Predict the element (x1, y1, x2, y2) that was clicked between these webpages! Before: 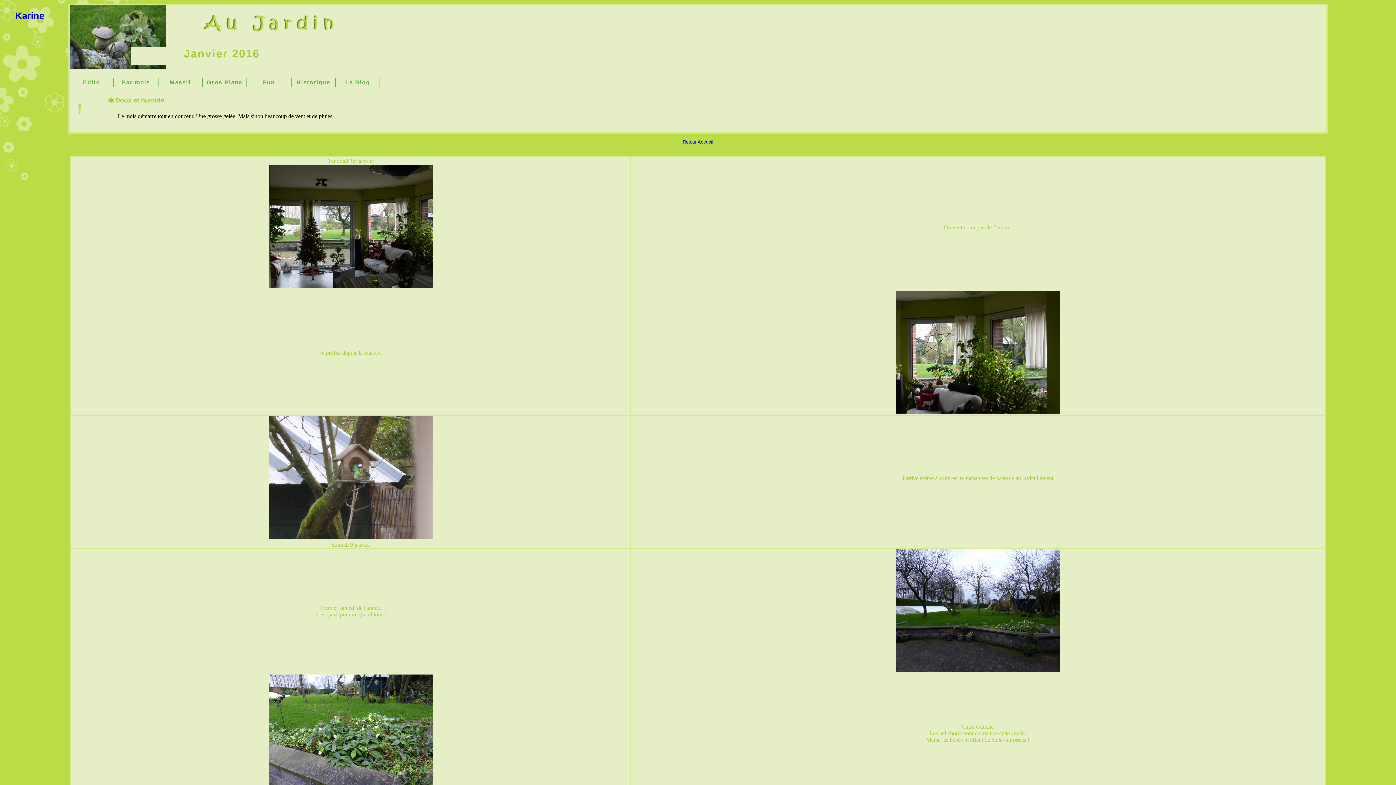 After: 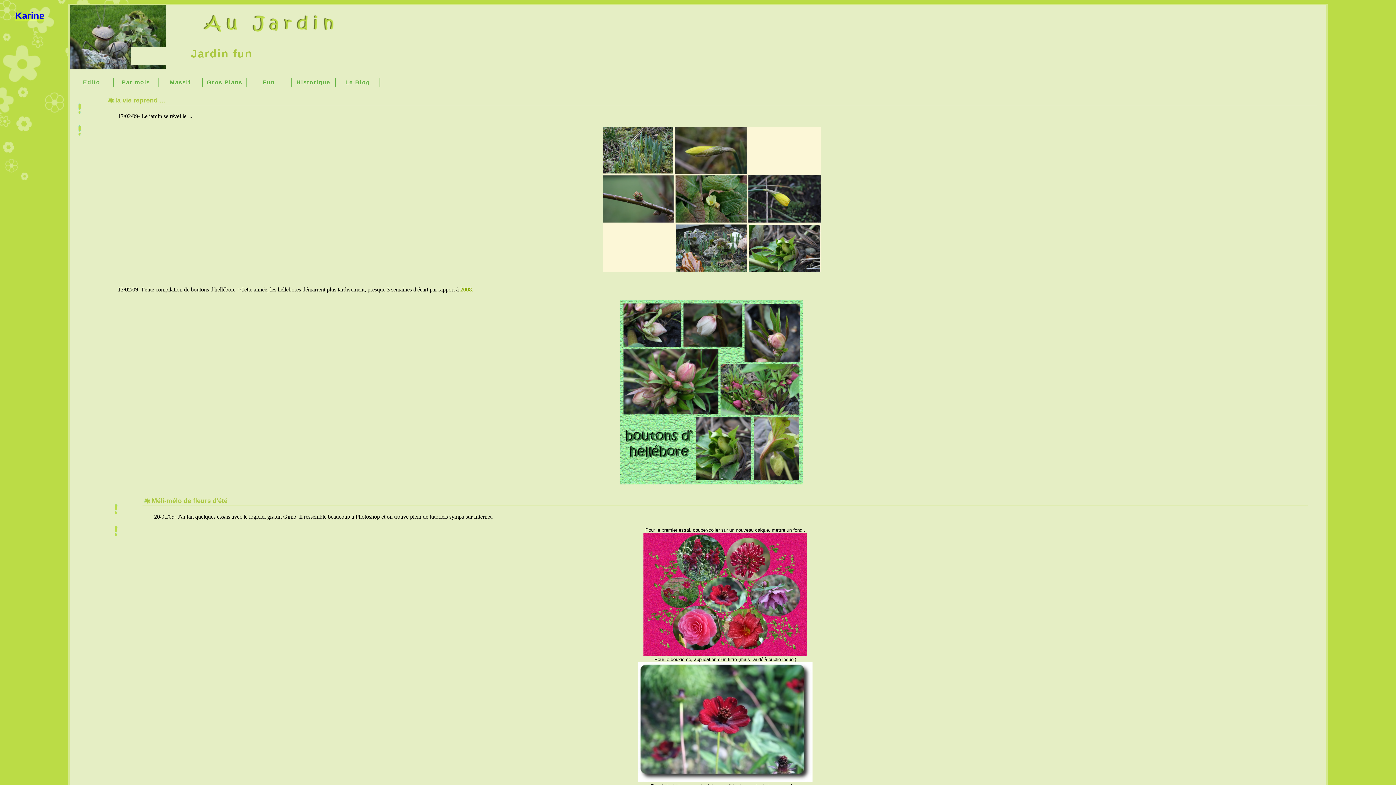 Action: label: Fun bbox: (247, 77, 291, 86)